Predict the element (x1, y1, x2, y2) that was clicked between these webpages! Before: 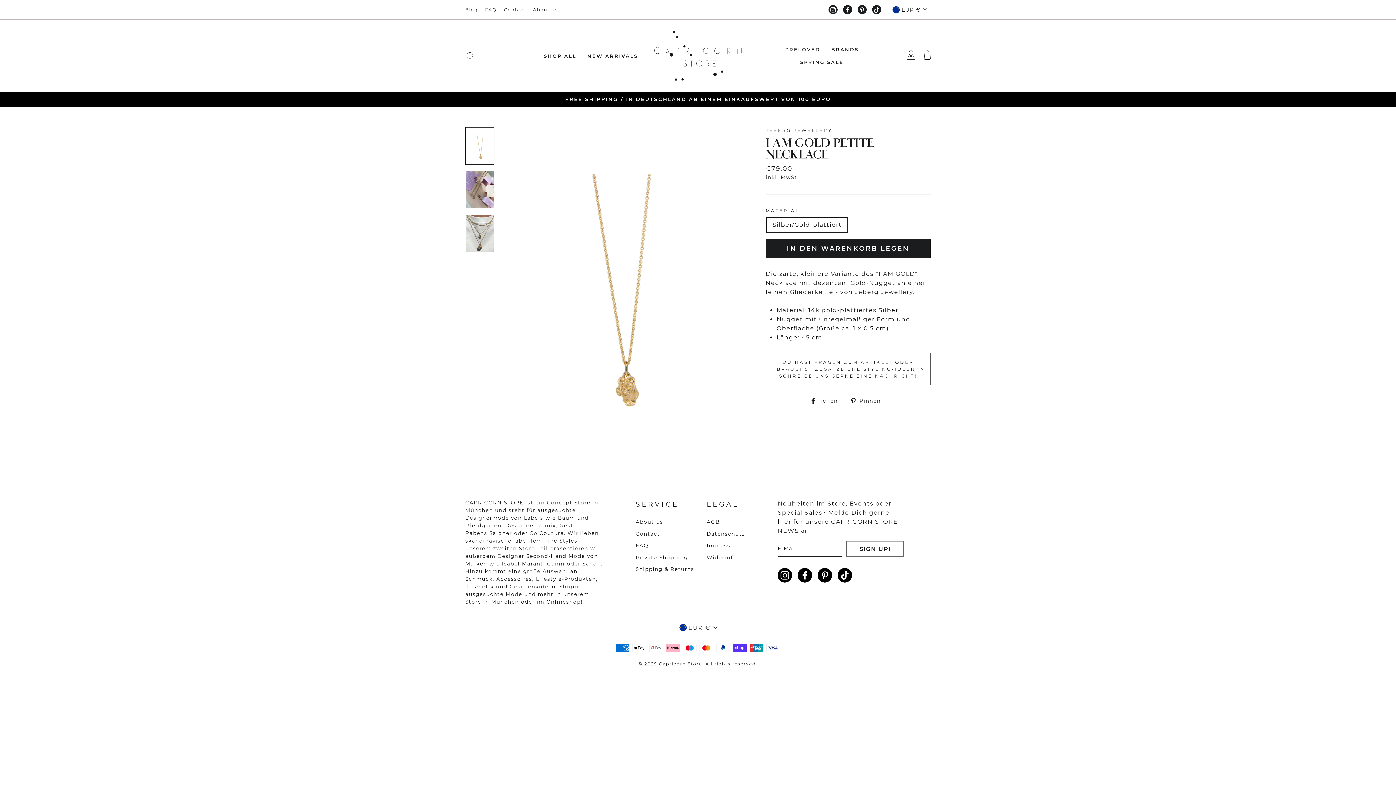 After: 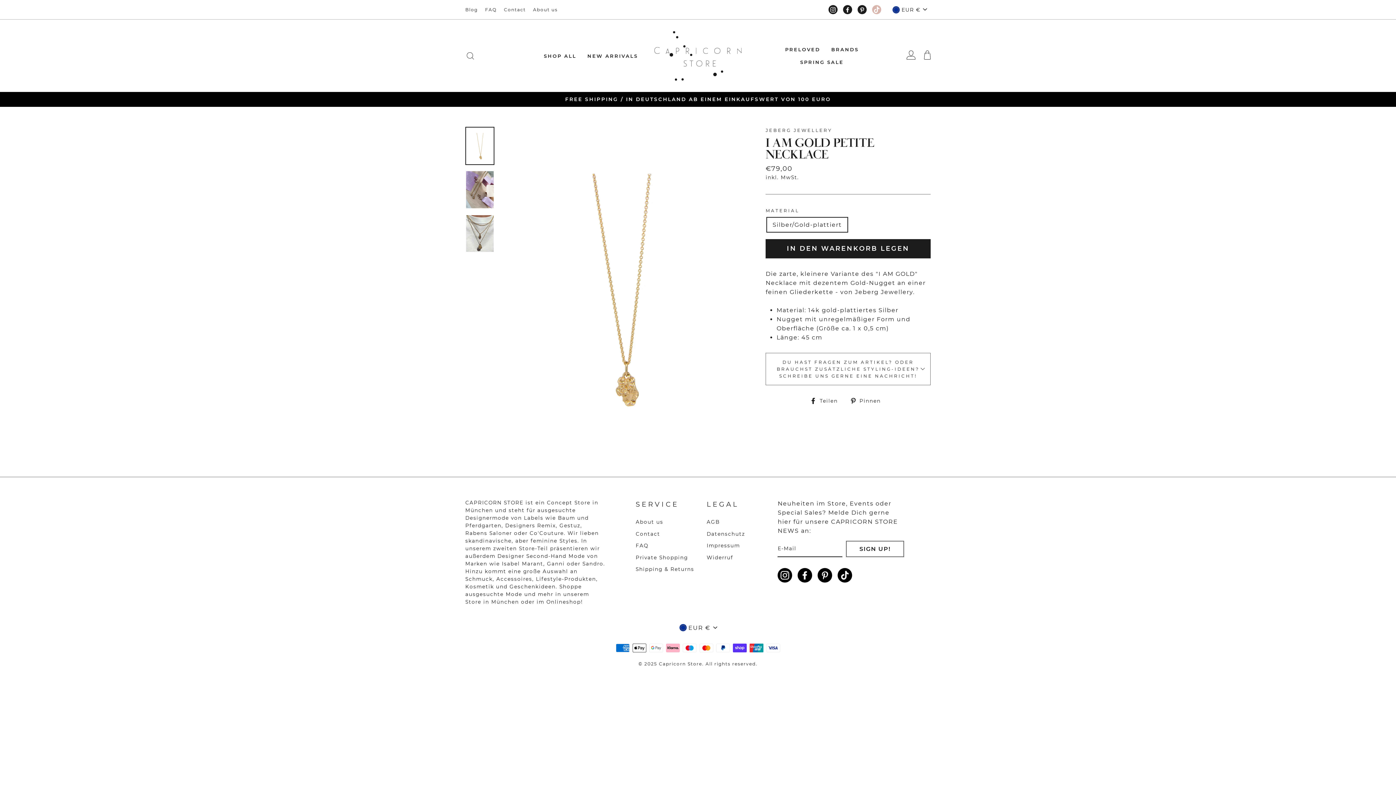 Action: bbox: (872, 5, 881, 14) label: TikTok